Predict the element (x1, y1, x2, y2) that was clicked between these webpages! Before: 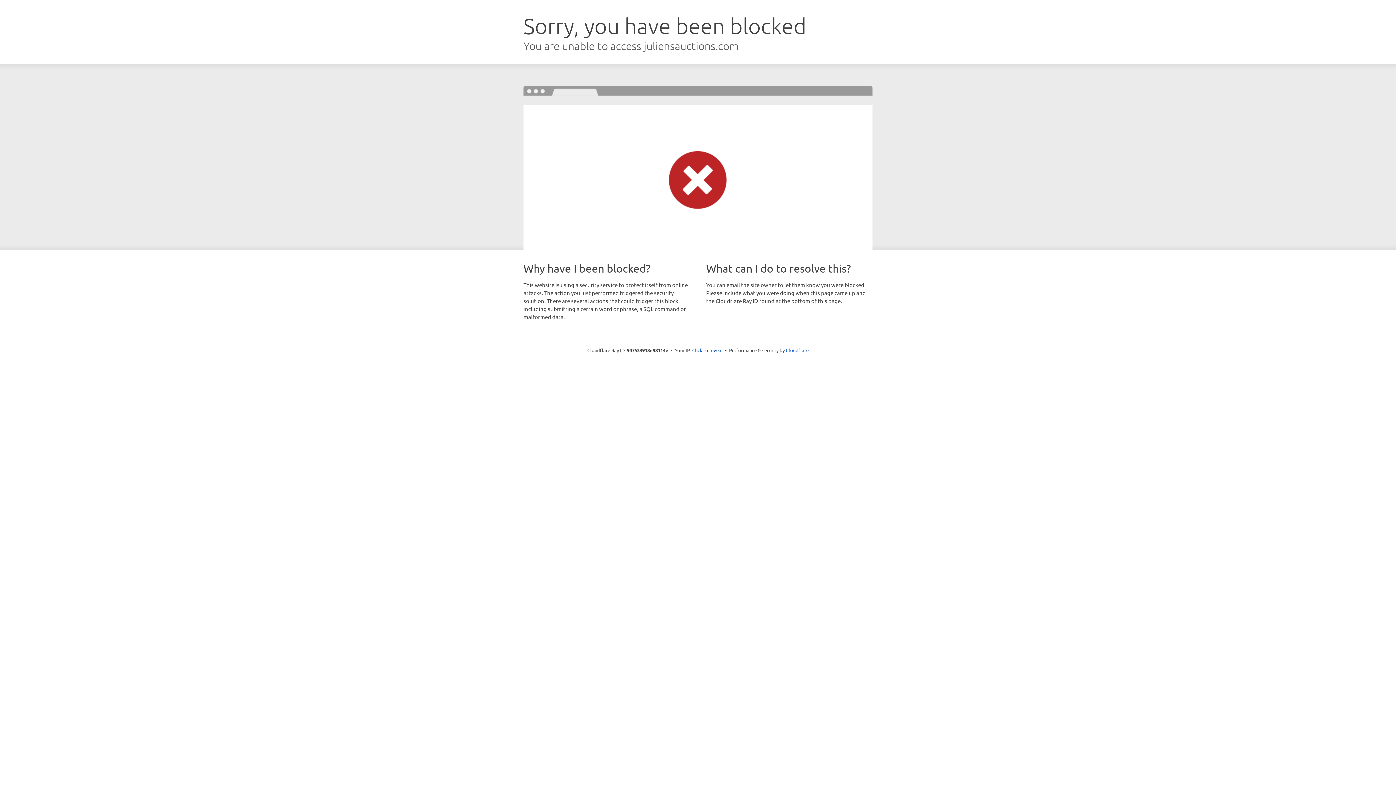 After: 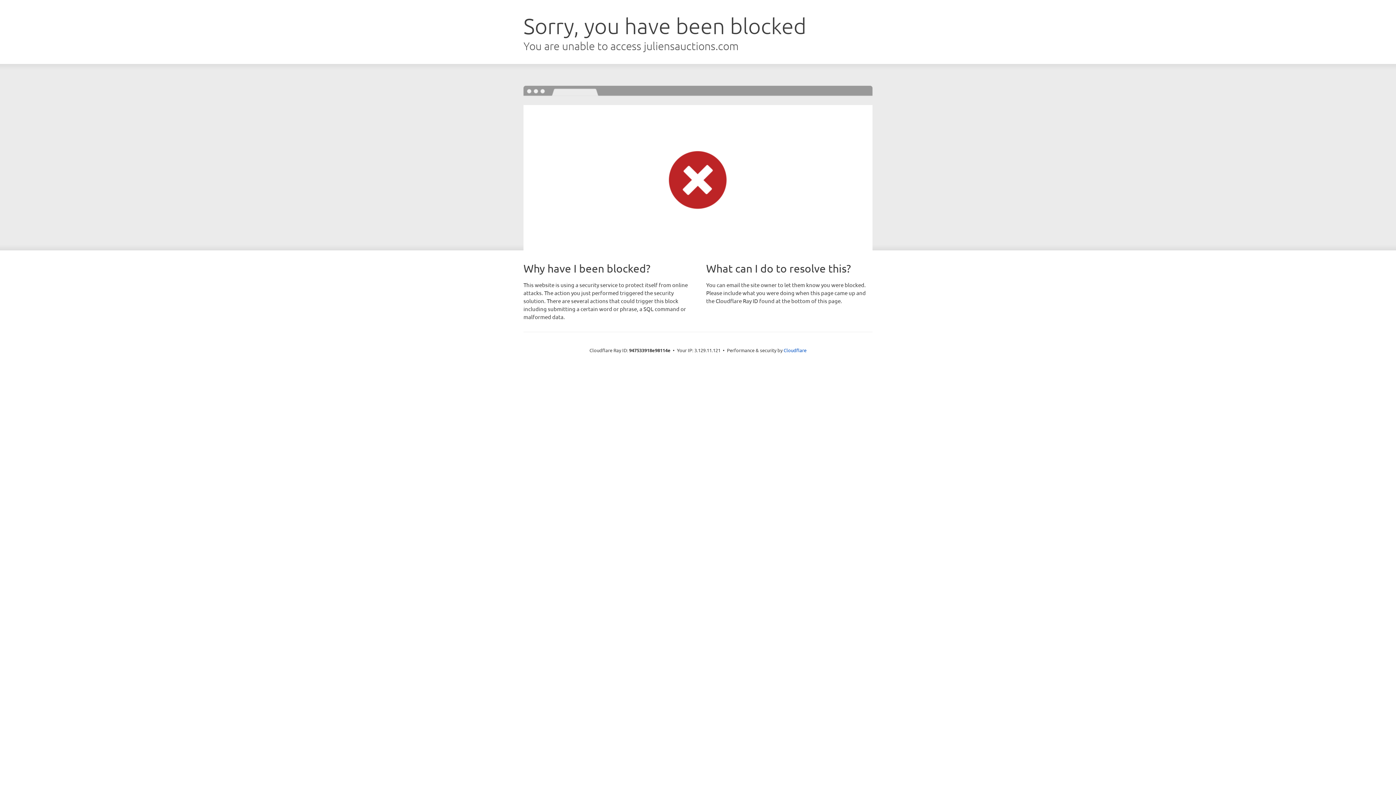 Action: label: Click to reveal bbox: (692, 346, 722, 353)